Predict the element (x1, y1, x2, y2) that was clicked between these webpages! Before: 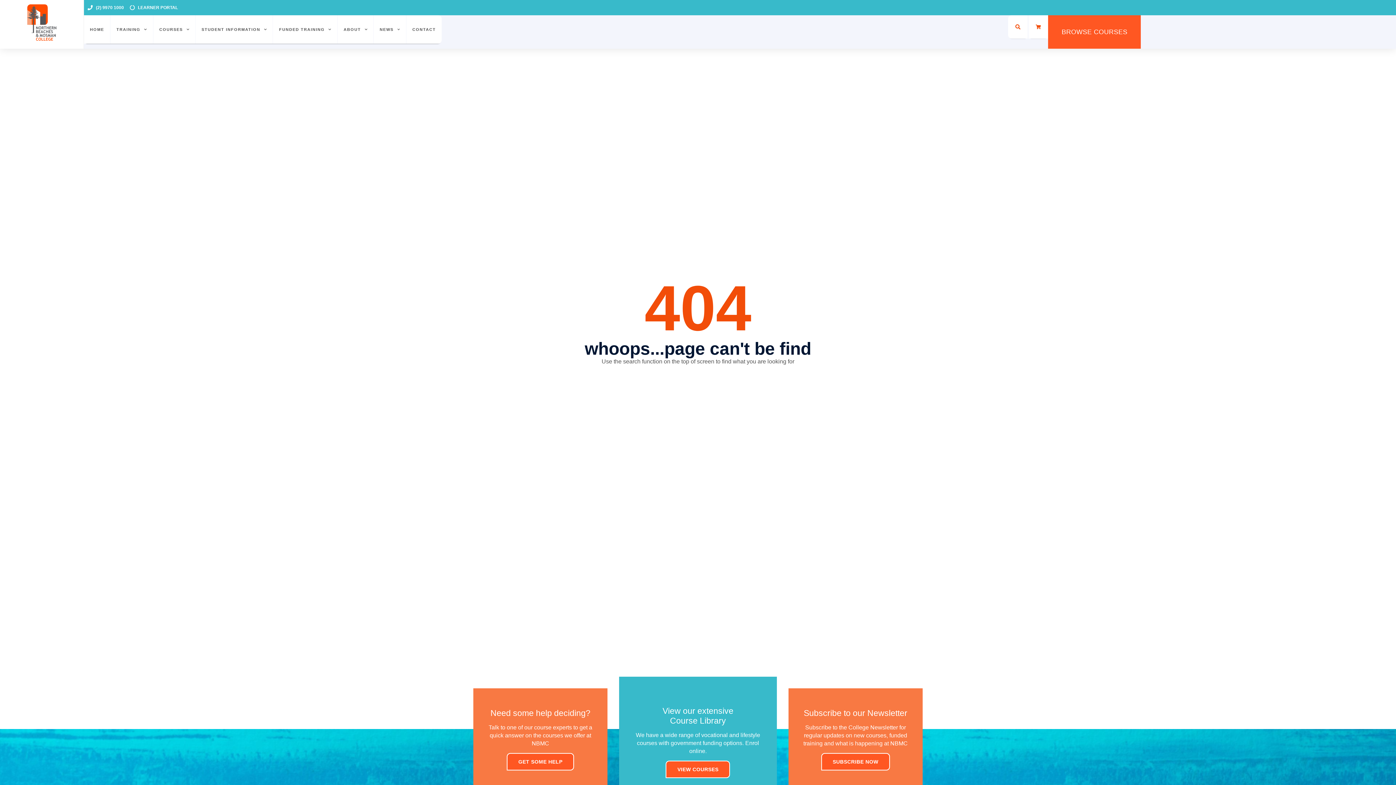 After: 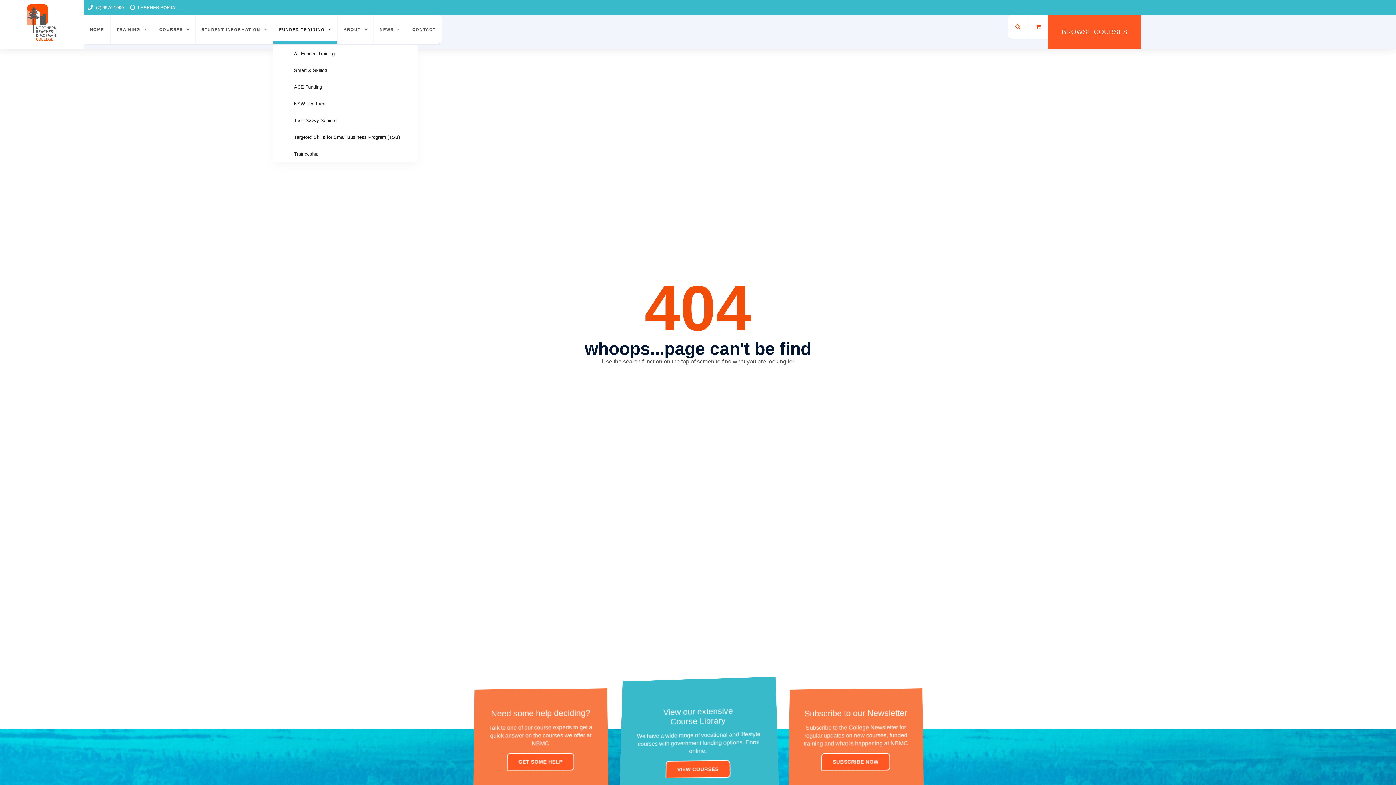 Action: bbox: (273, 15, 337, 43) label: FUNDED TRAINING